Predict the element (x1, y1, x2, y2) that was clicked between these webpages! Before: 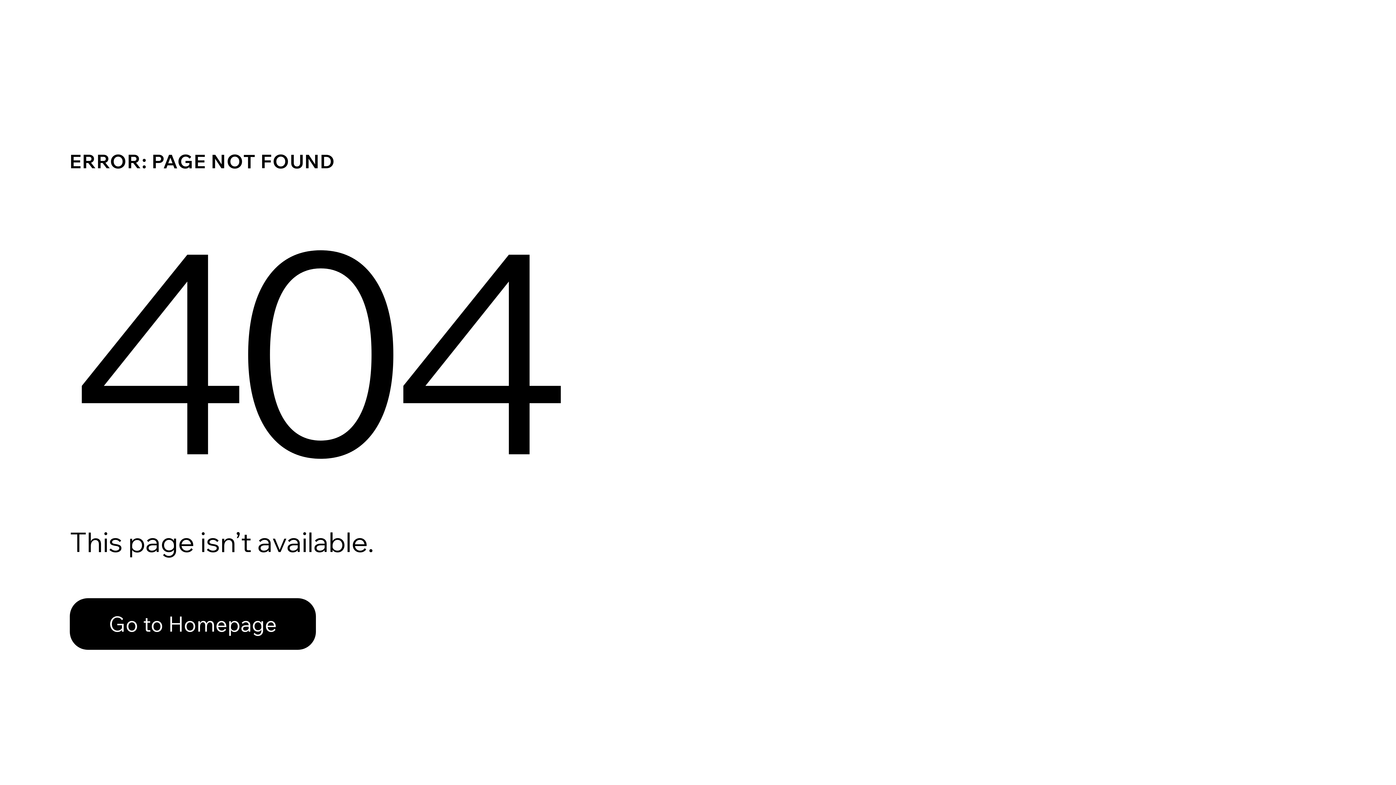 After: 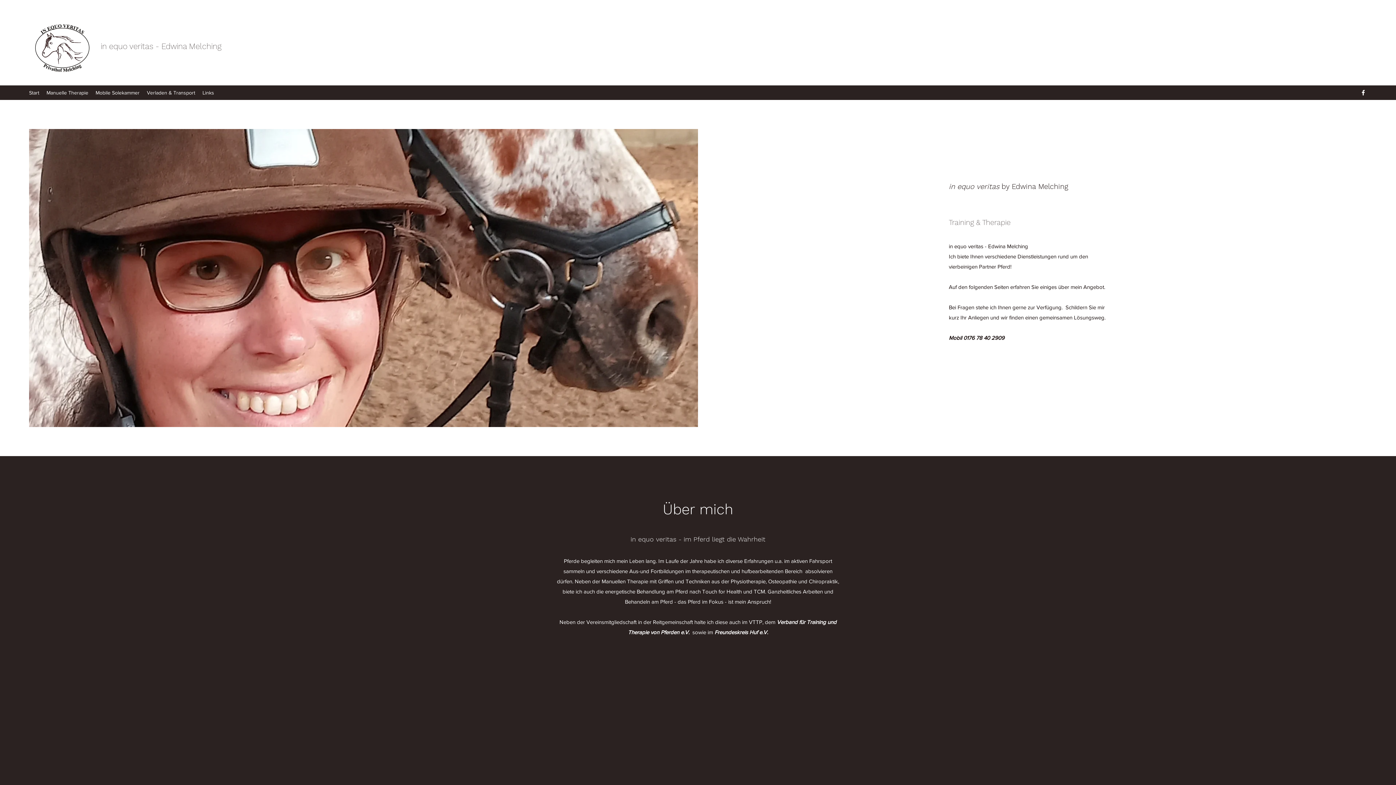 Action: label: Go to Homepage bbox: (69, 582, 768, 659)